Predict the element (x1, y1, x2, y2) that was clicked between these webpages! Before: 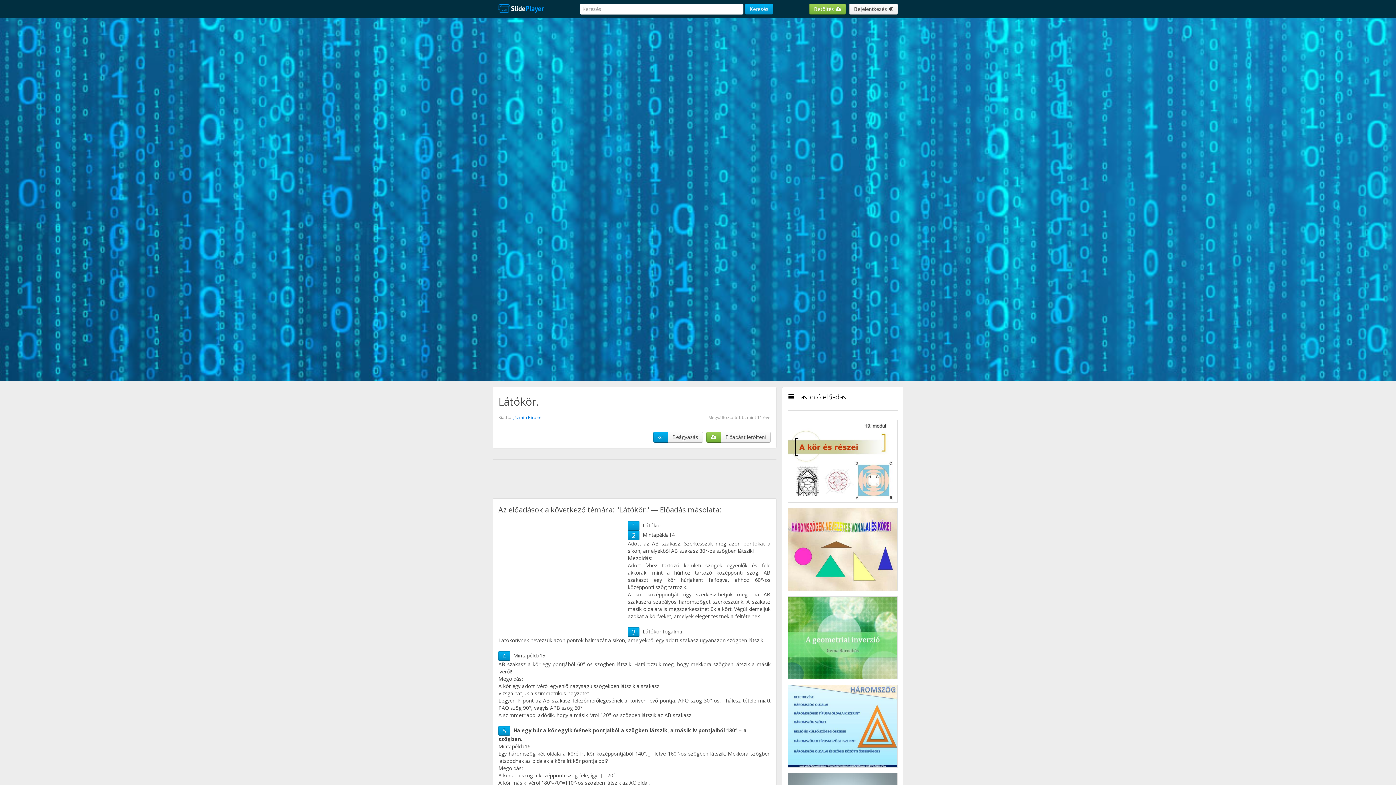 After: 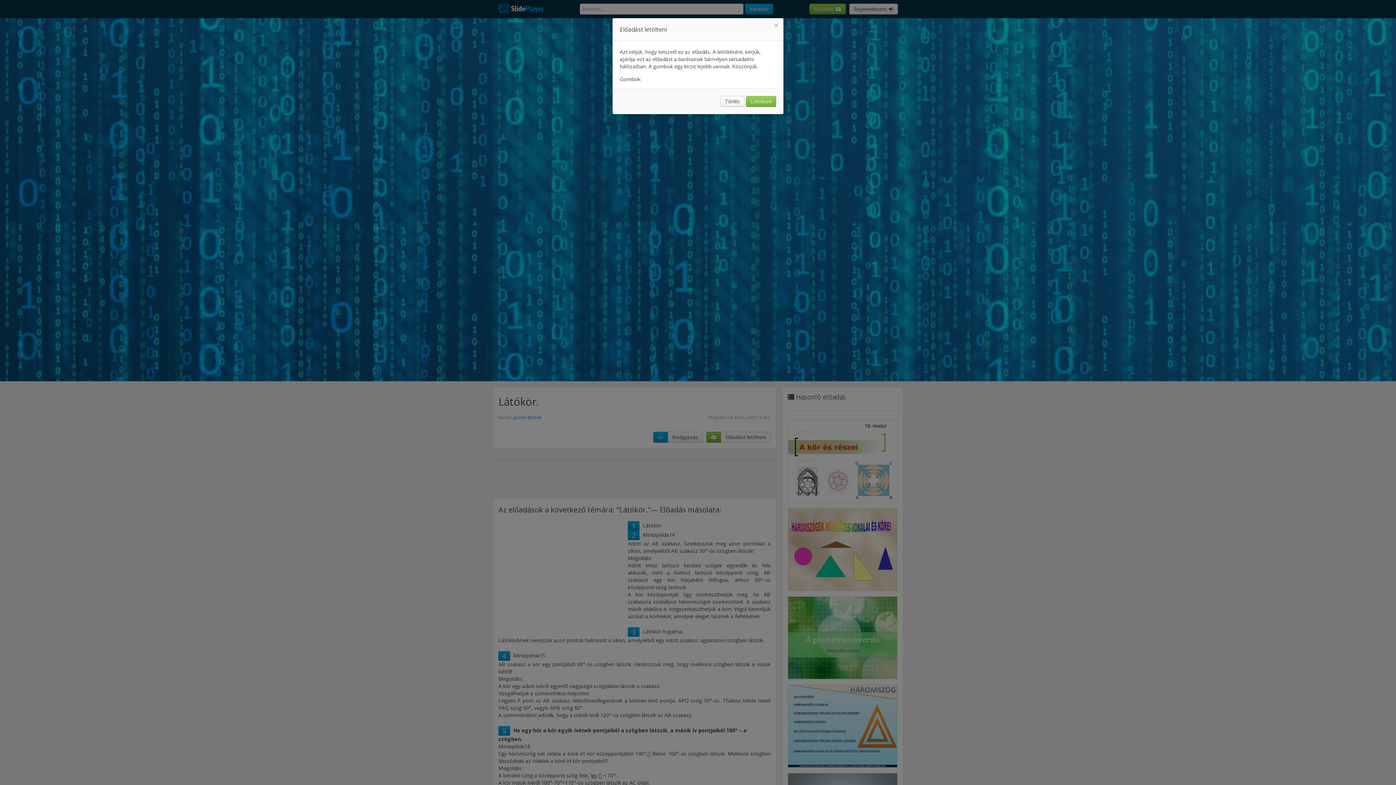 Action: label: Előadást letölteni bbox: (720, 432, 770, 442)